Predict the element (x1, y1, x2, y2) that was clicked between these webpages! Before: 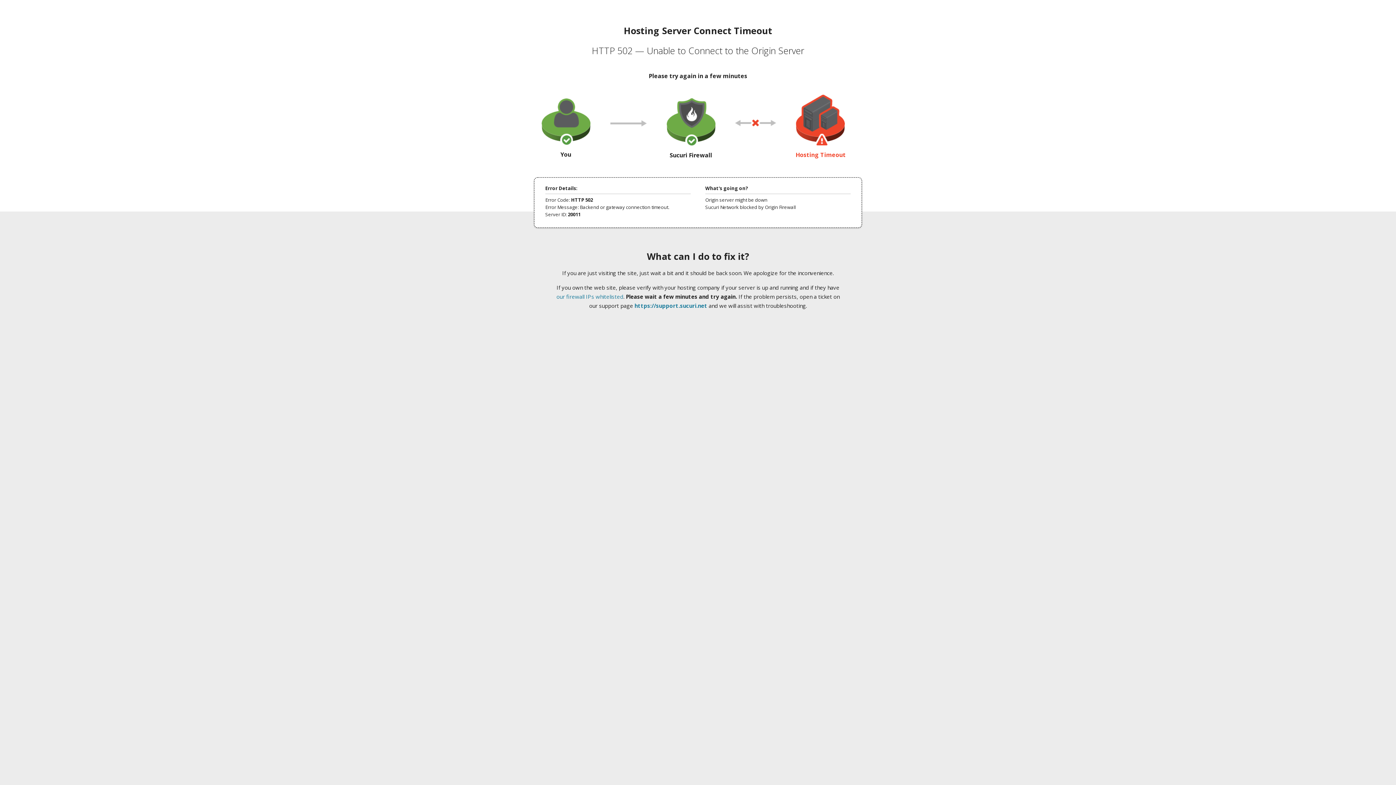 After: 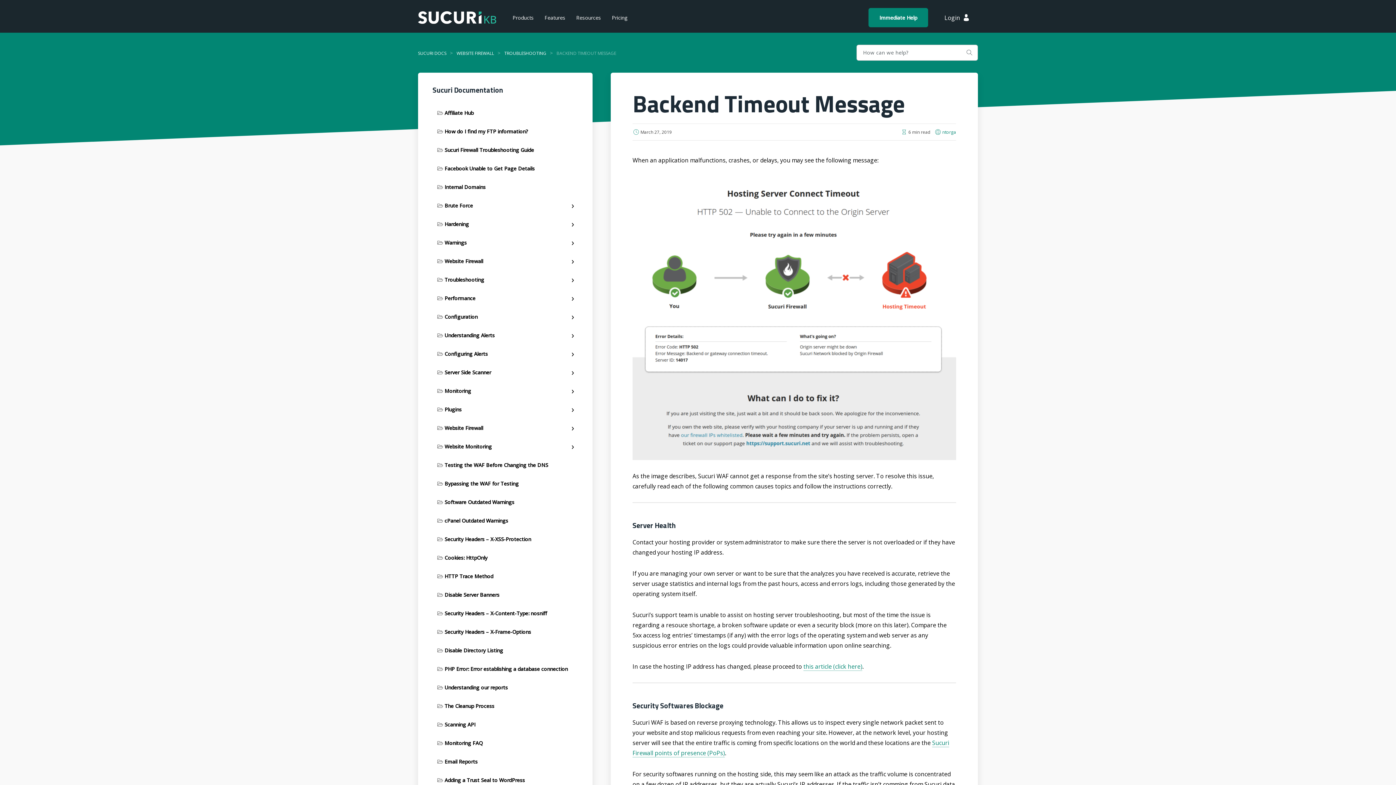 Action: bbox: (556, 293, 623, 300) label: our firewall IPs whitelisted